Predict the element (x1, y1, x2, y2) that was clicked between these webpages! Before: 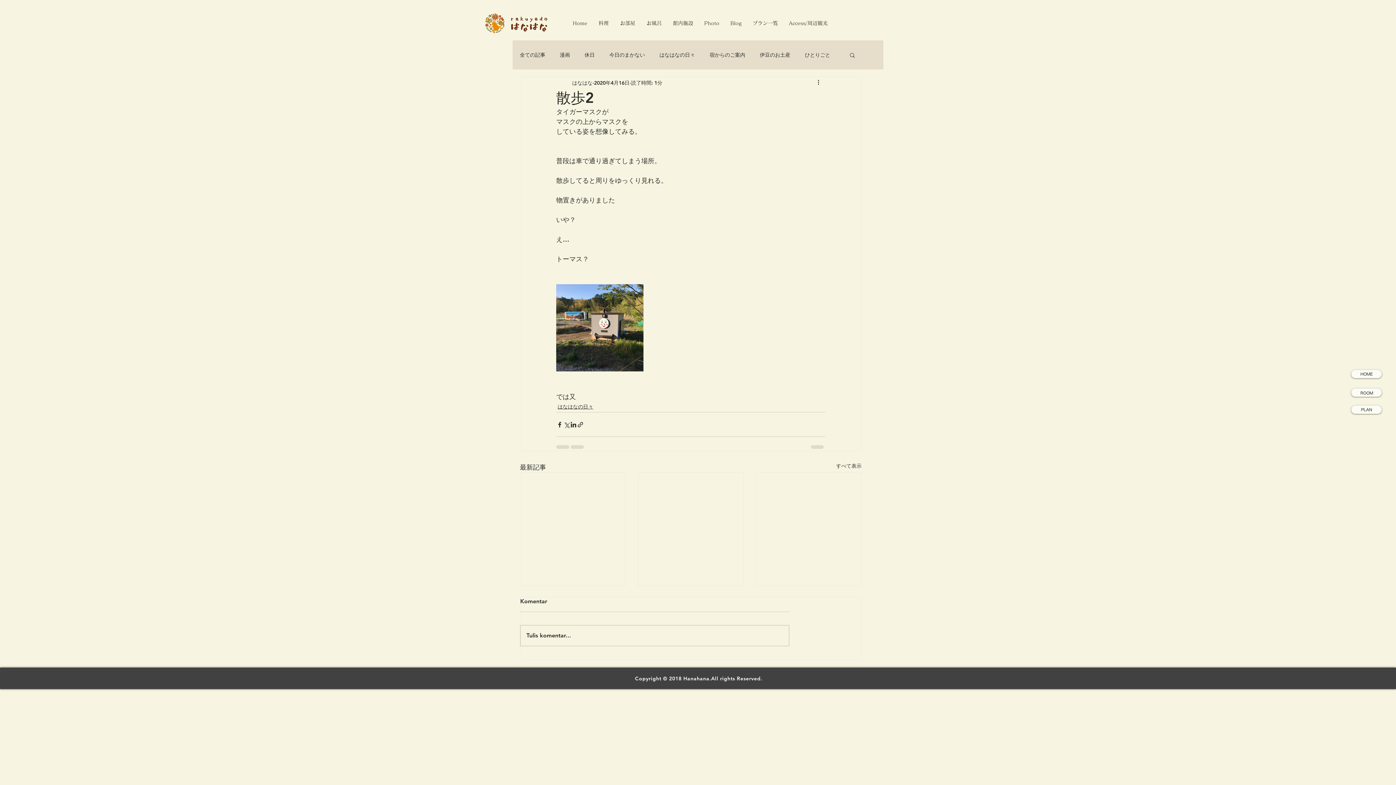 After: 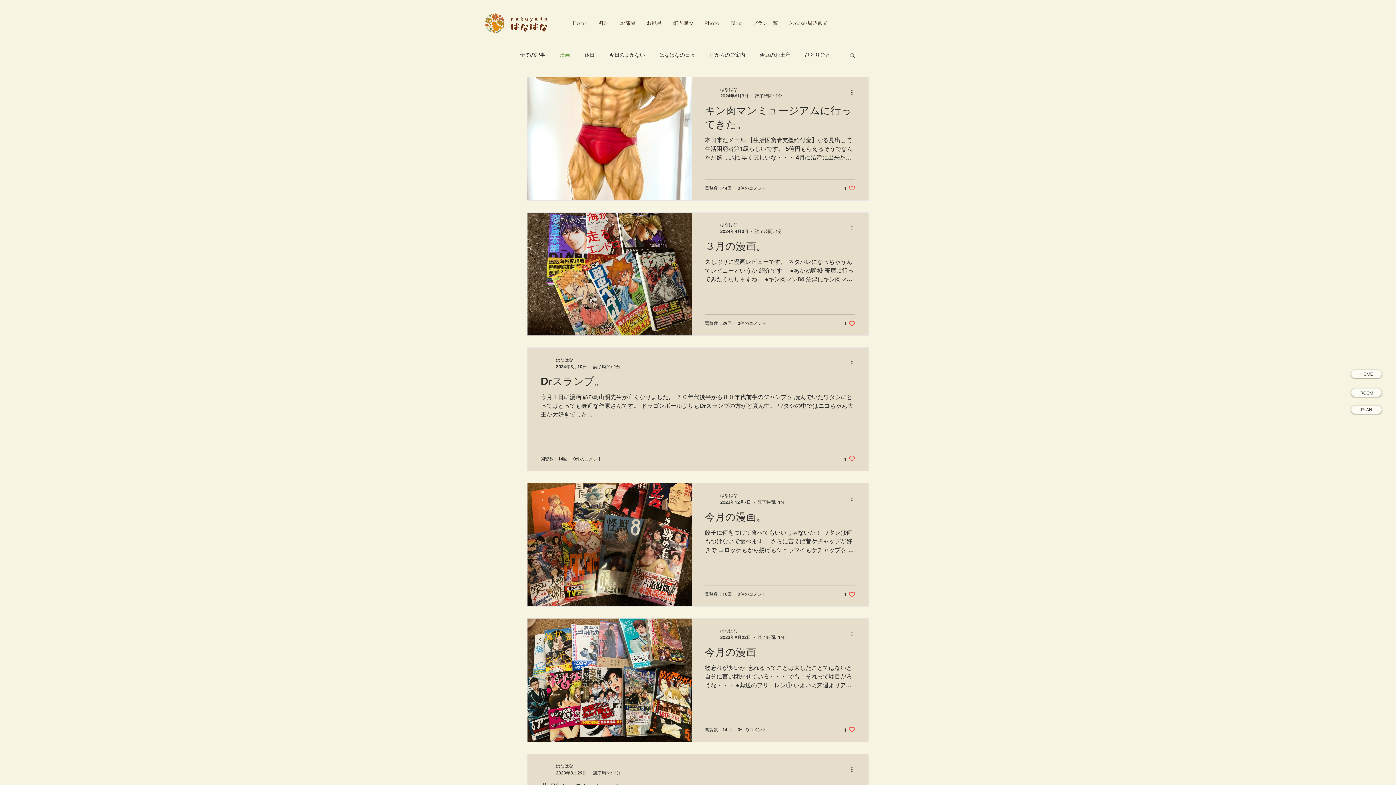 Action: bbox: (560, 51, 570, 58) label: 漫画